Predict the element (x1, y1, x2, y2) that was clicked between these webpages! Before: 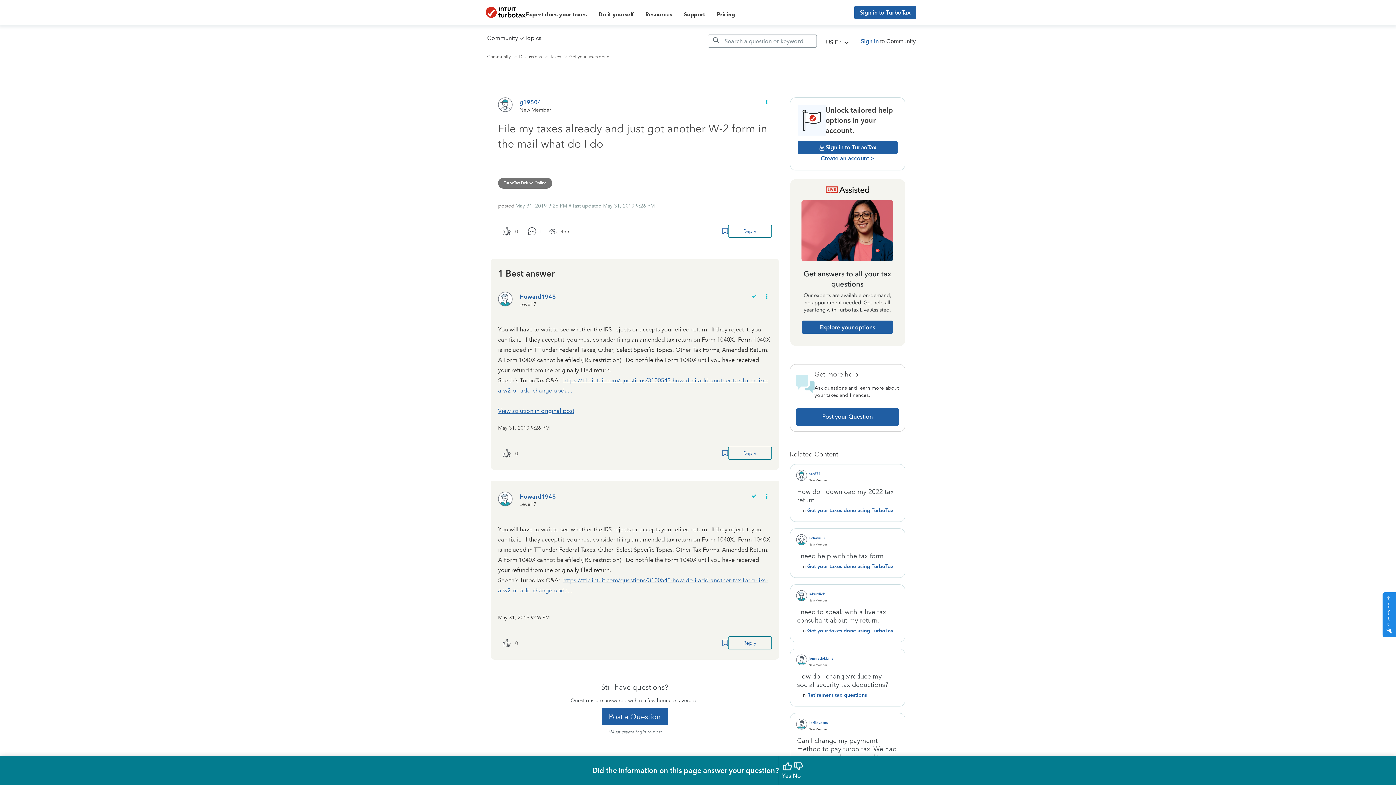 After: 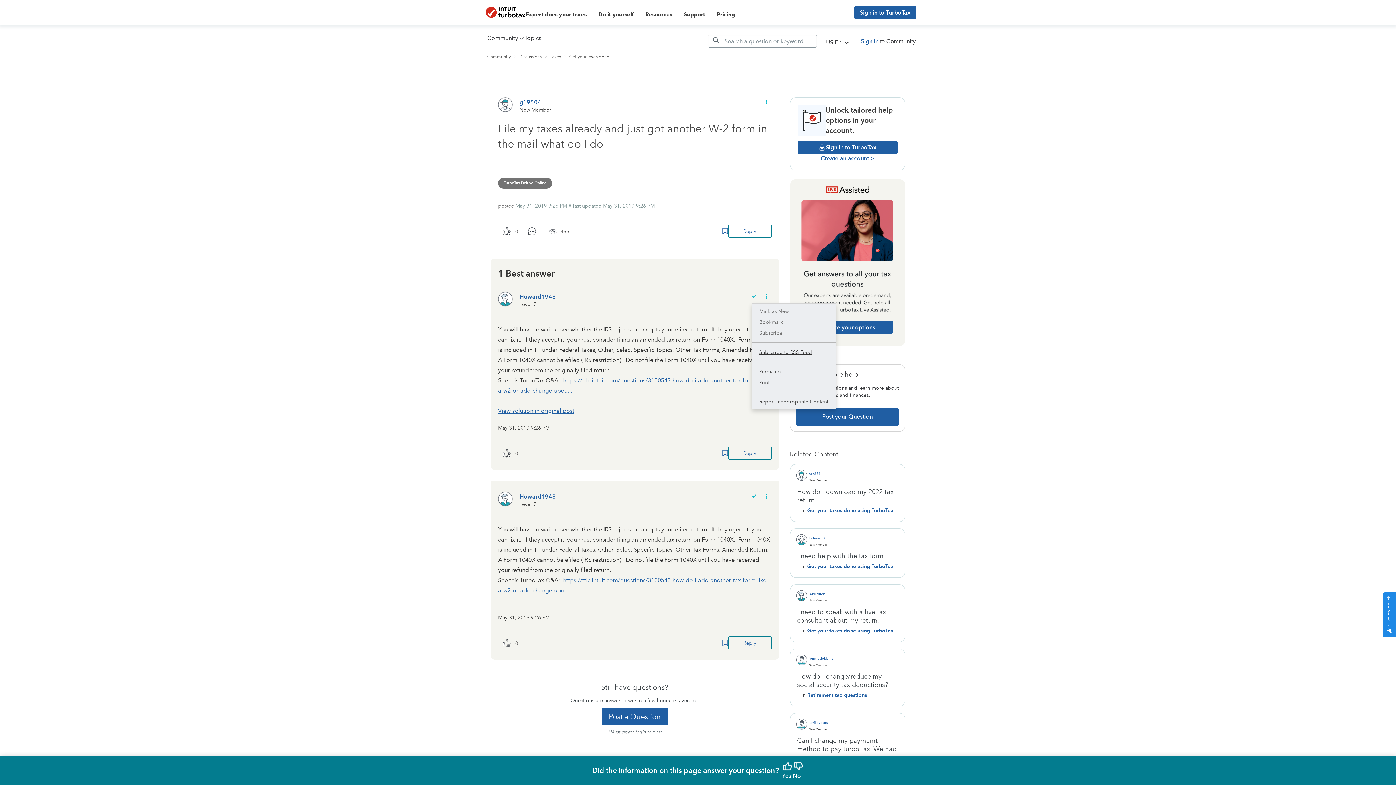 Action: label: Show comment option menu bbox: (760, 289, 771, 304)